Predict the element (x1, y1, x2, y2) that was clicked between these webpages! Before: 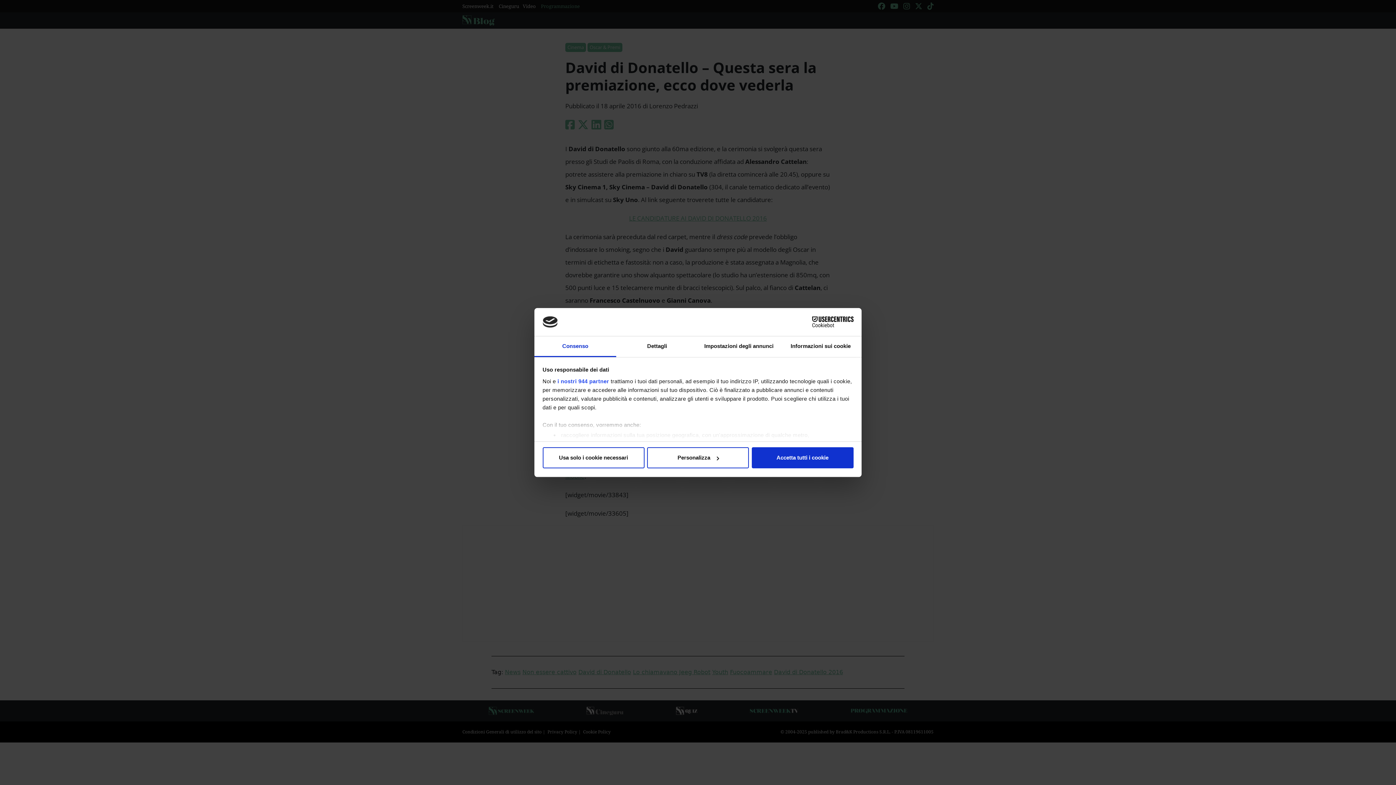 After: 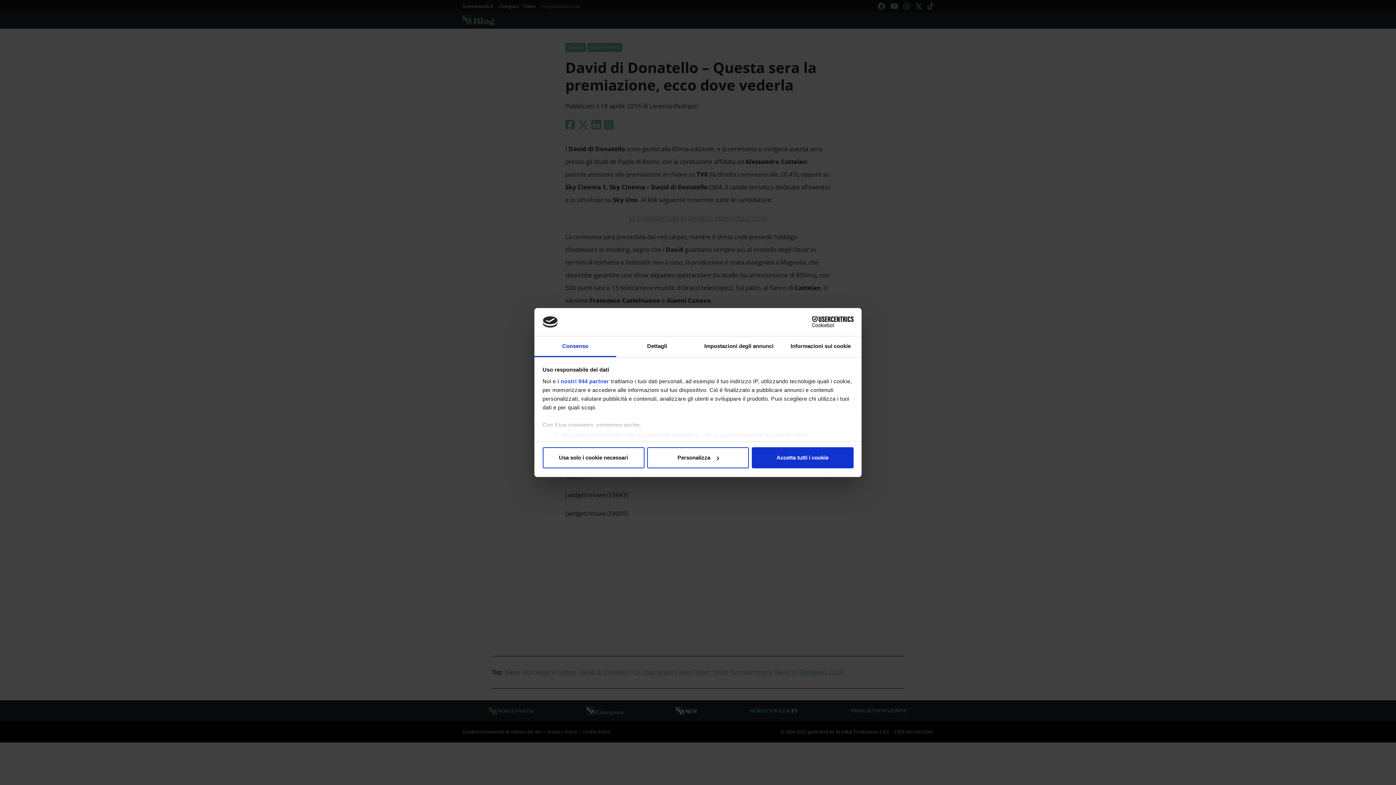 Action: bbox: (790, 316, 853, 327) label: Cookiebot - opens in a new window